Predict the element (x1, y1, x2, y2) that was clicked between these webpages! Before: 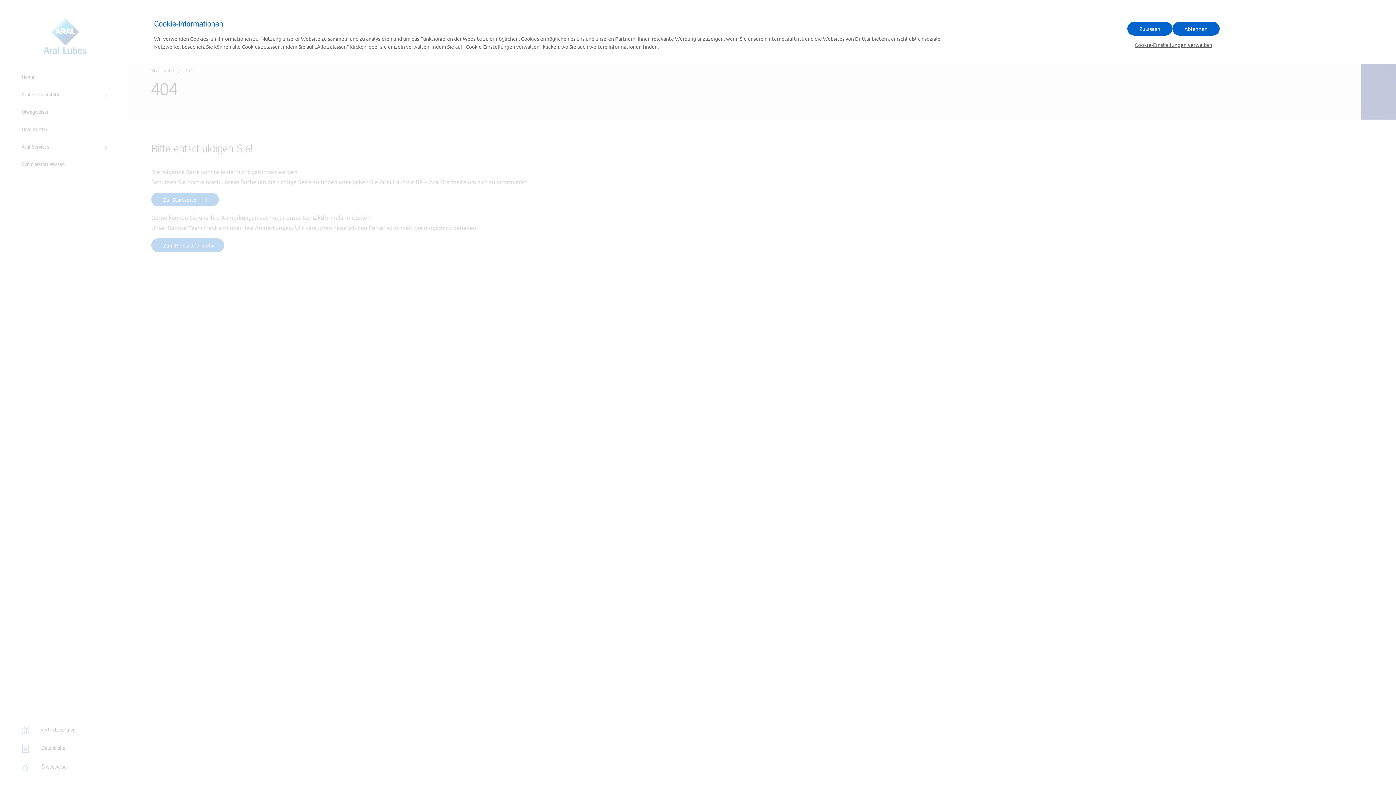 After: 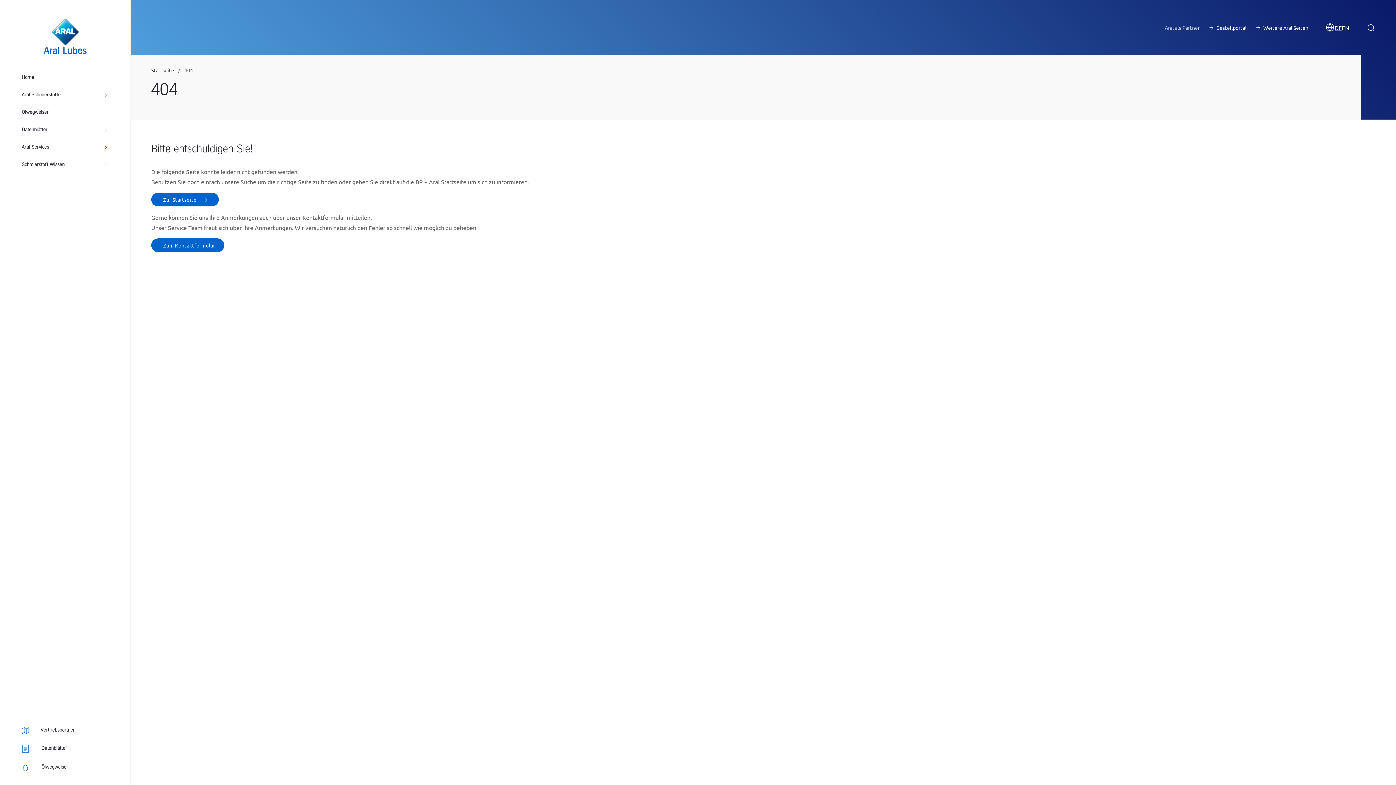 Action: bbox: (1172, 21, 1219, 35) label: Ablehnen